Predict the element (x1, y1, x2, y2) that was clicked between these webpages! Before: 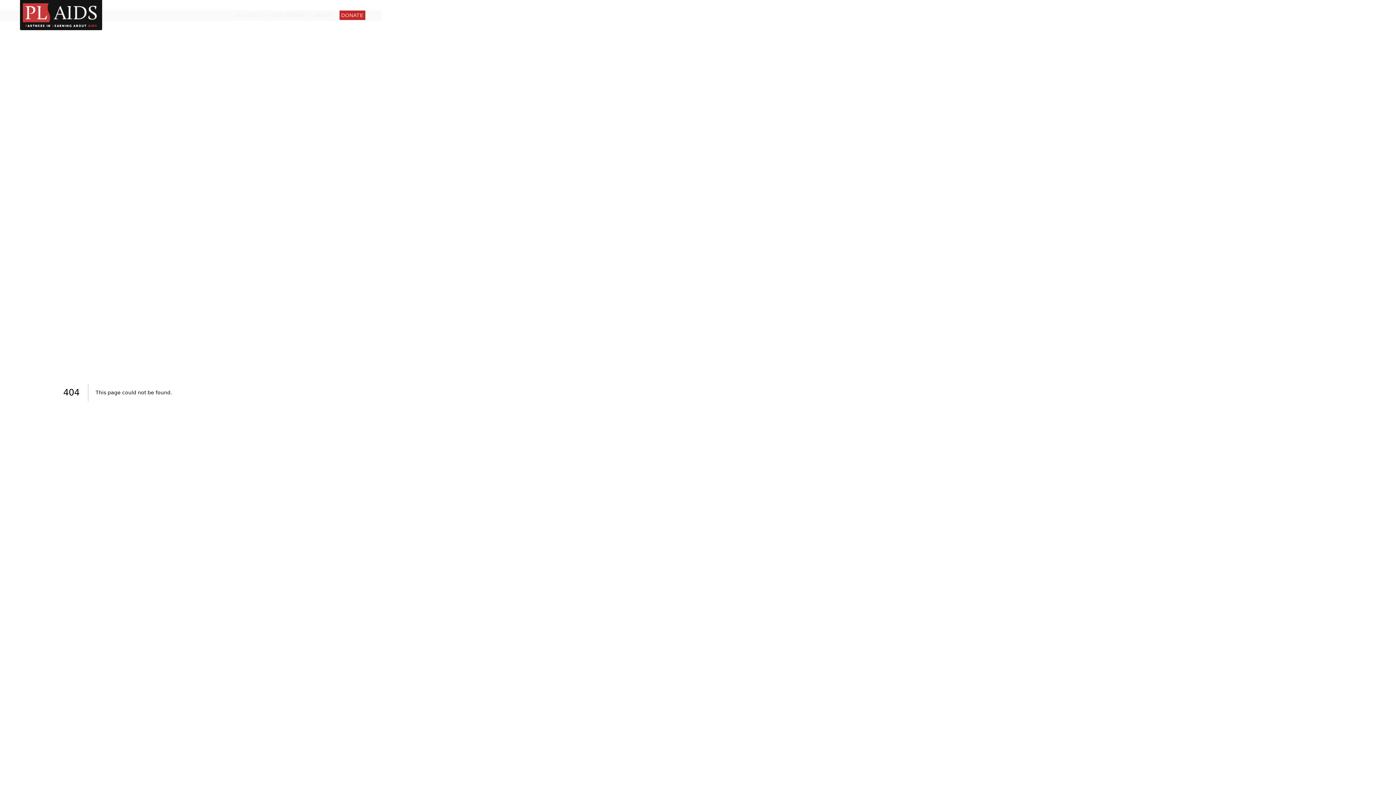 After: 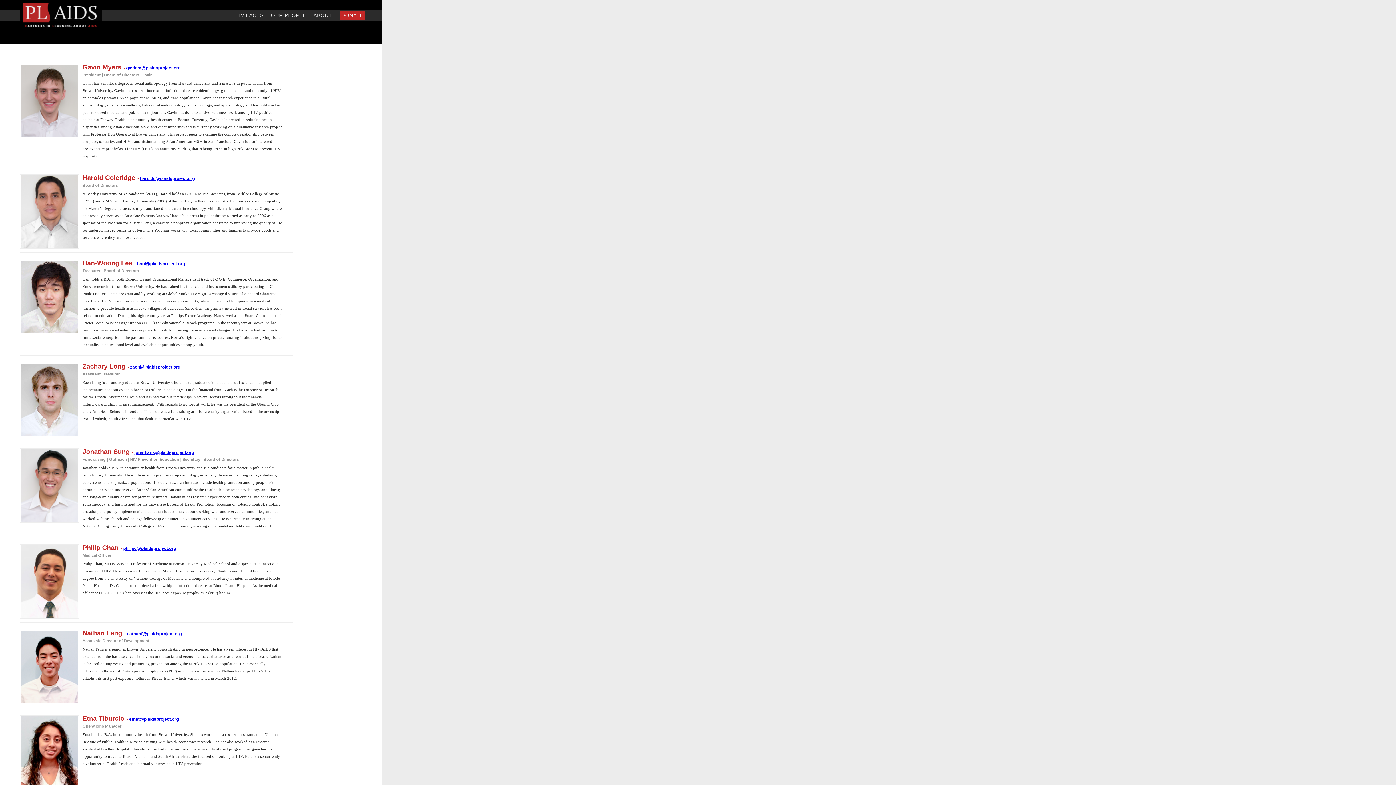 Action: bbox: (271, 12, 306, 18) label: OUR PEOPLE